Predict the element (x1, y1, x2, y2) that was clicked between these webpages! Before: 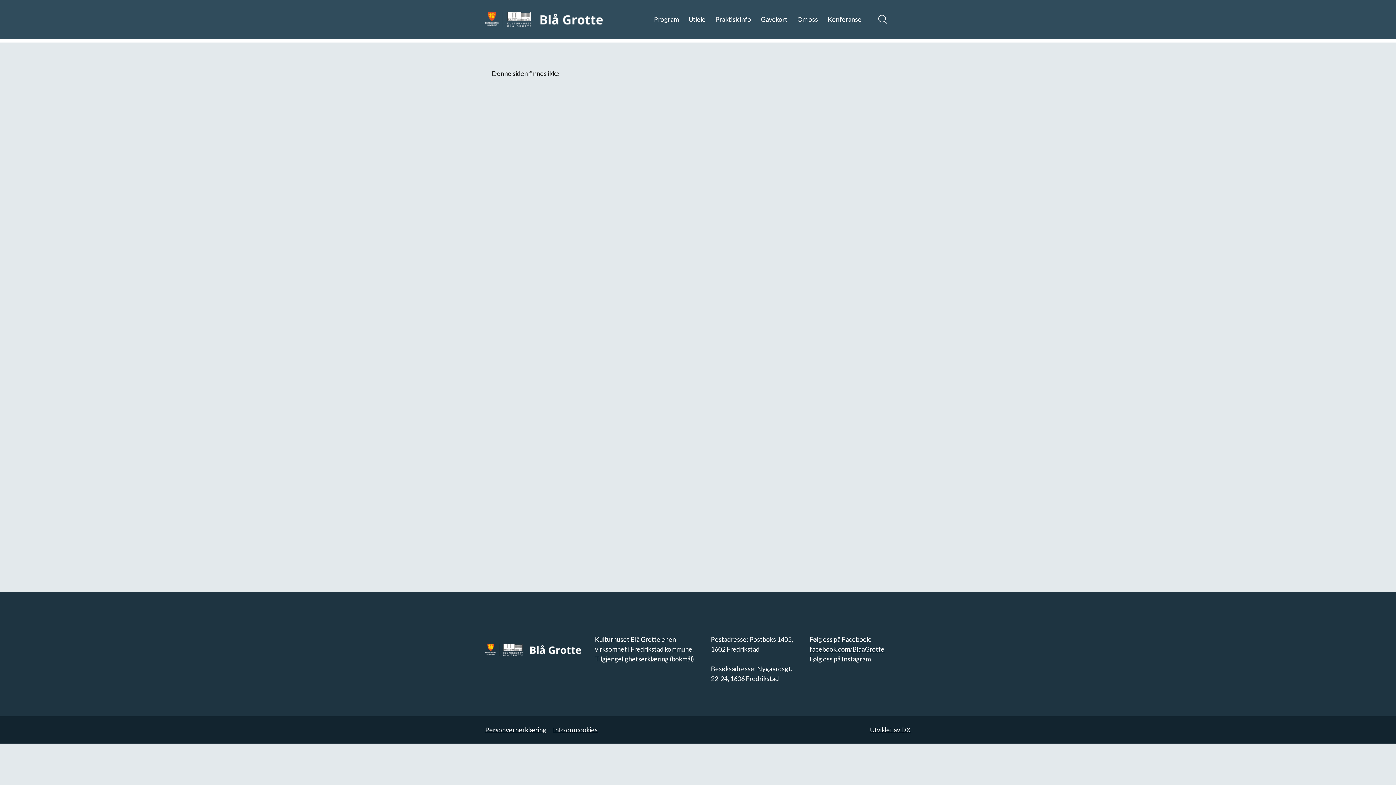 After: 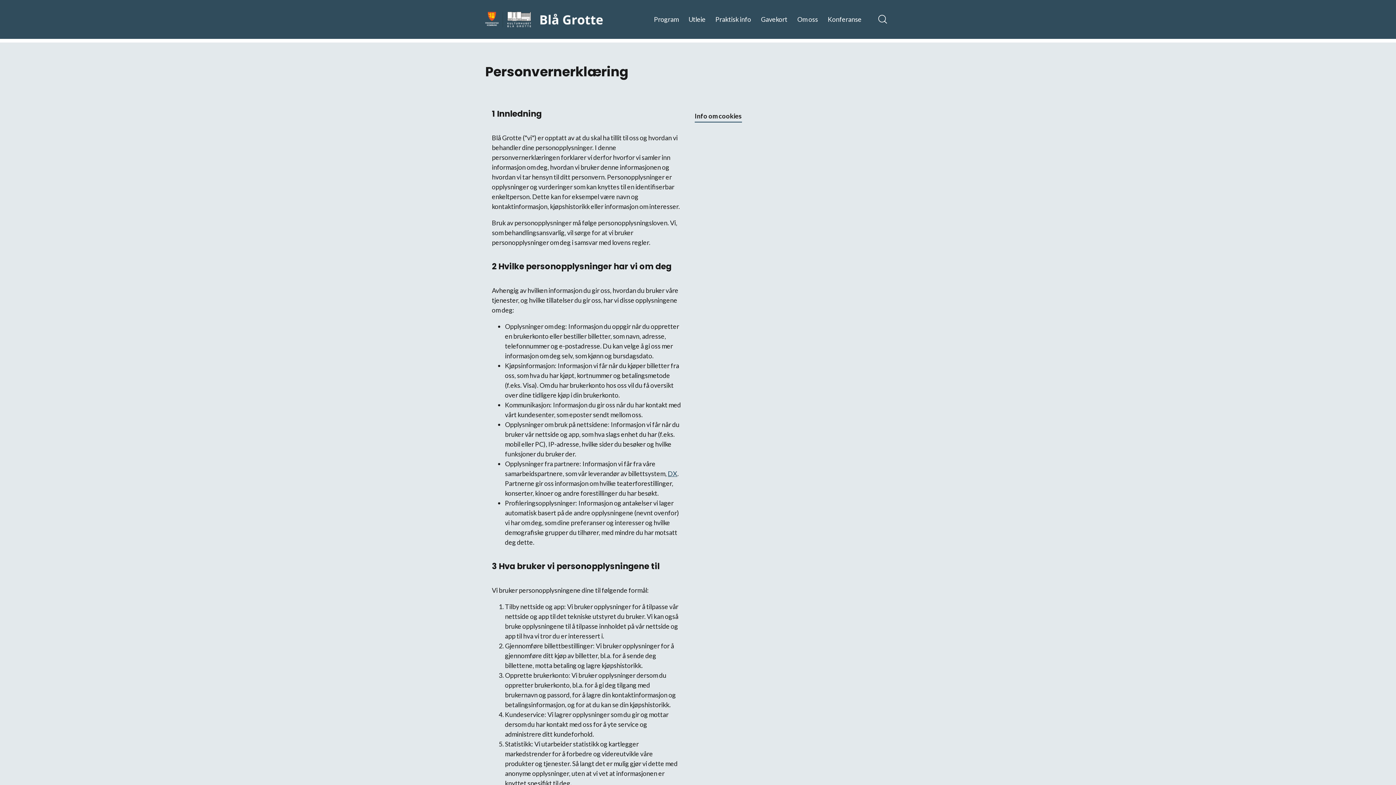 Action: bbox: (485, 725, 546, 735) label: Personvernerklæring